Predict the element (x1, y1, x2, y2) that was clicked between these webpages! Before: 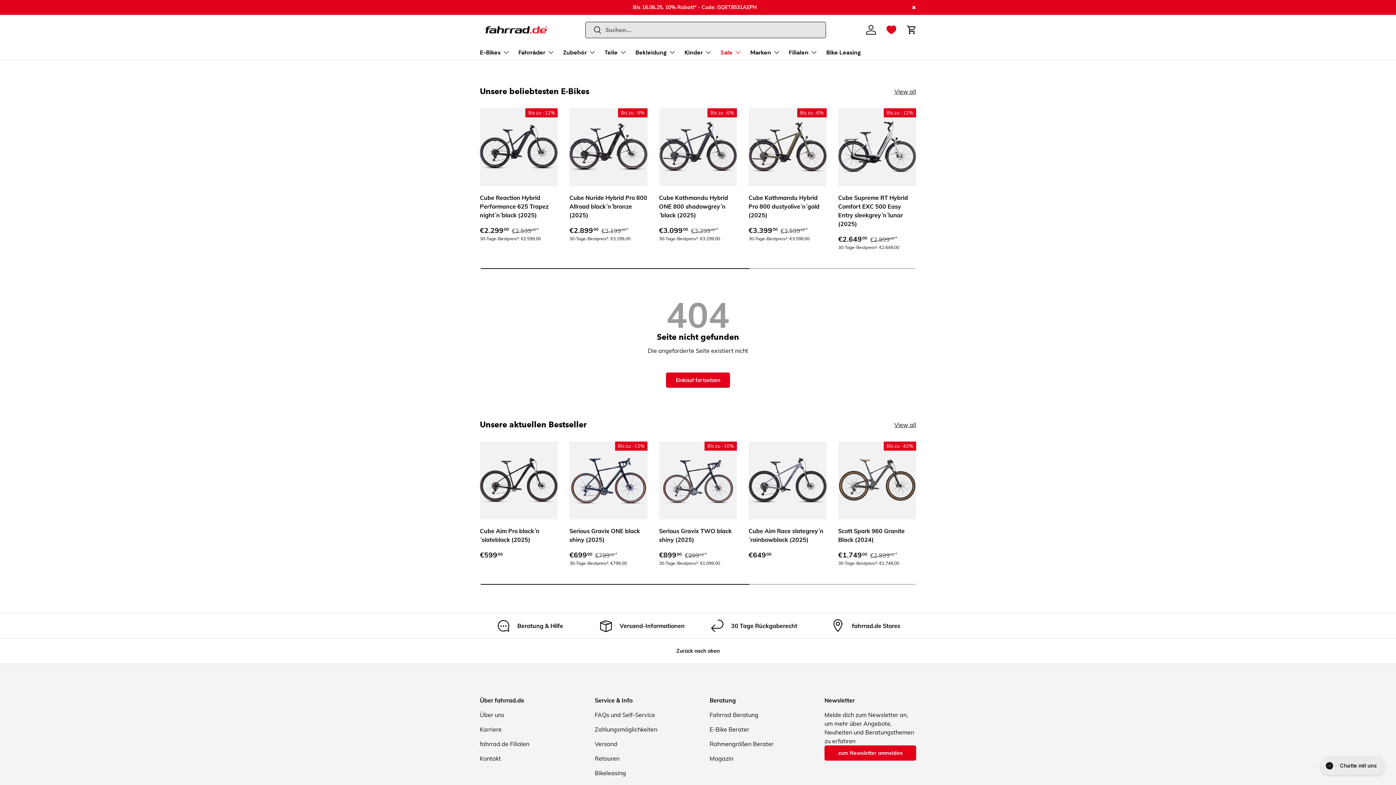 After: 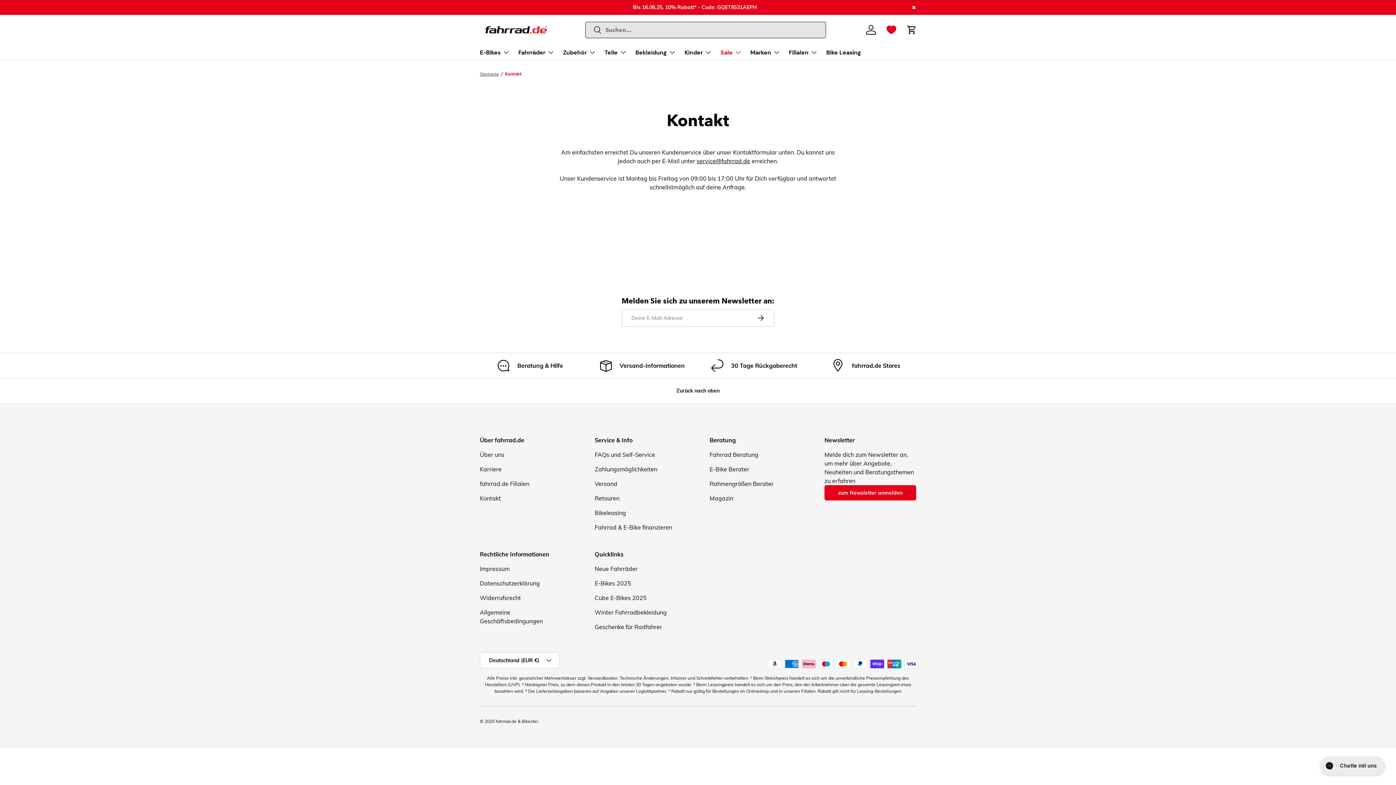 Action: bbox: (480, 619, 580, 632) label: Beratung & Hilfe